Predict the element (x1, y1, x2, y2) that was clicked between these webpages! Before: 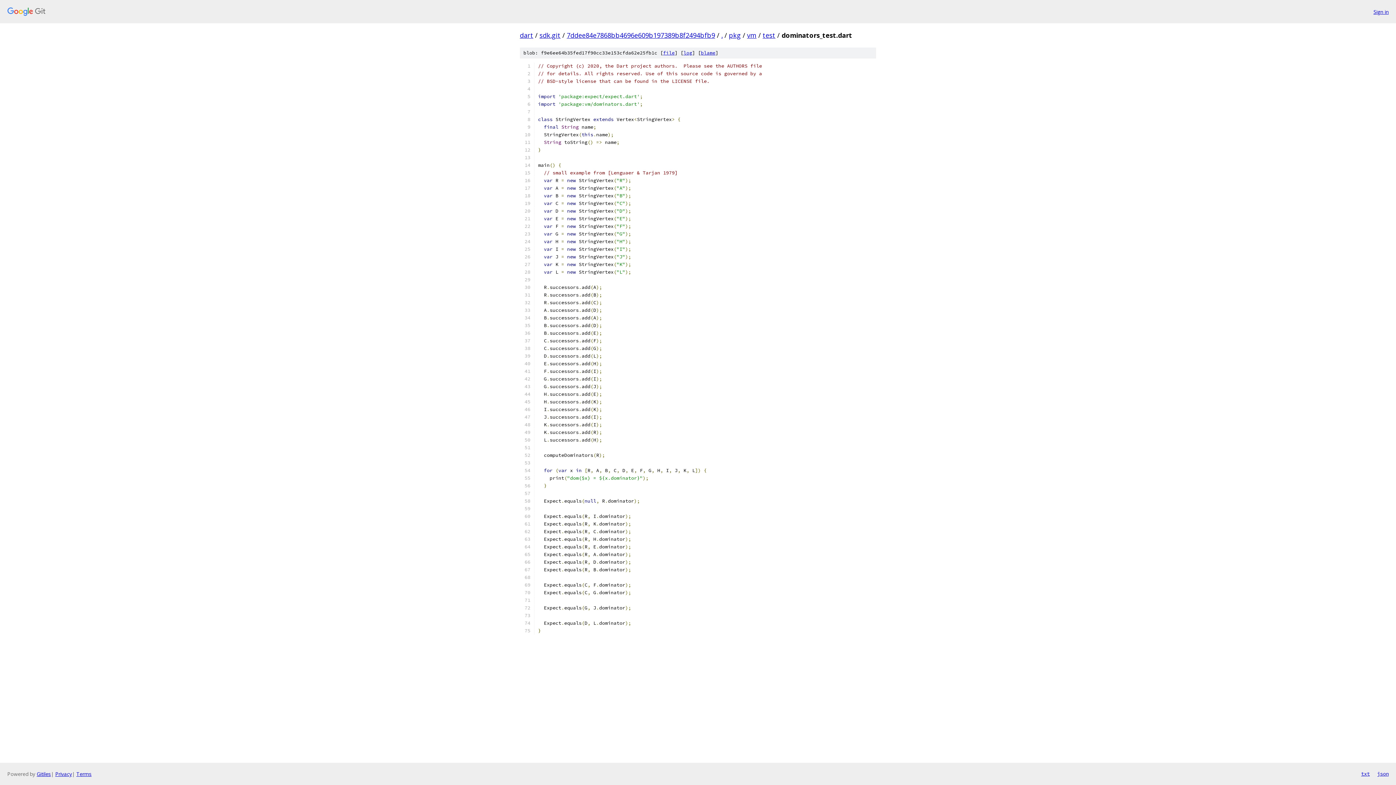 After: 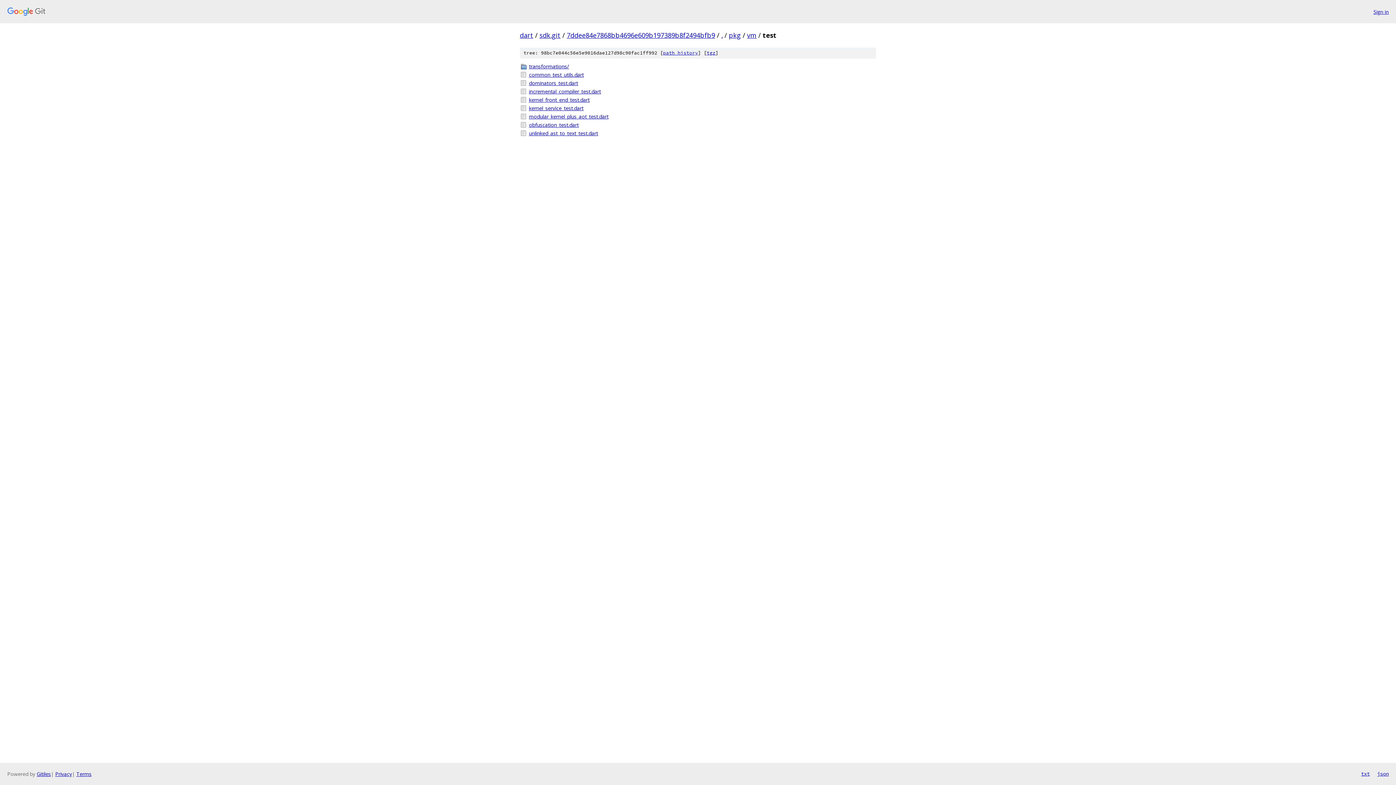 Action: bbox: (762, 30, 775, 39) label: test